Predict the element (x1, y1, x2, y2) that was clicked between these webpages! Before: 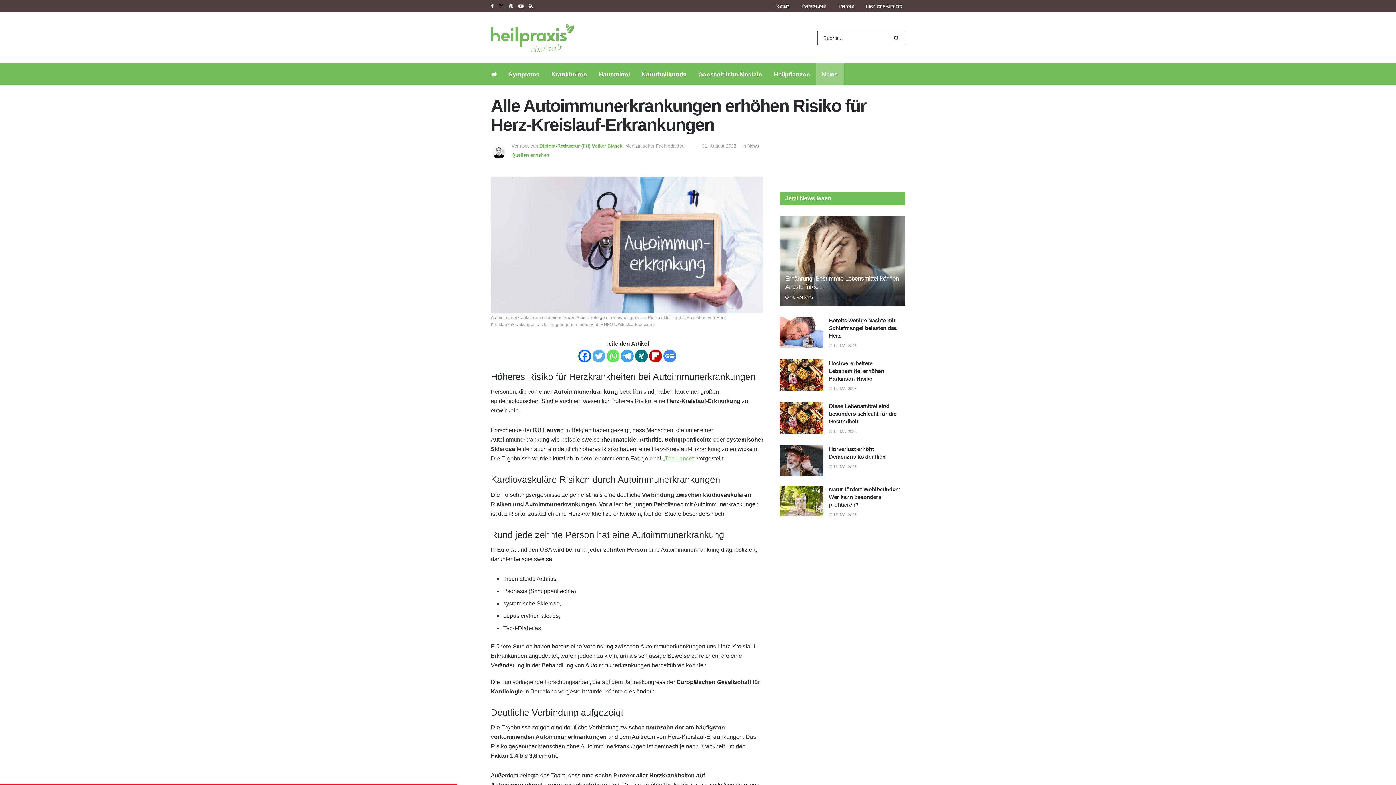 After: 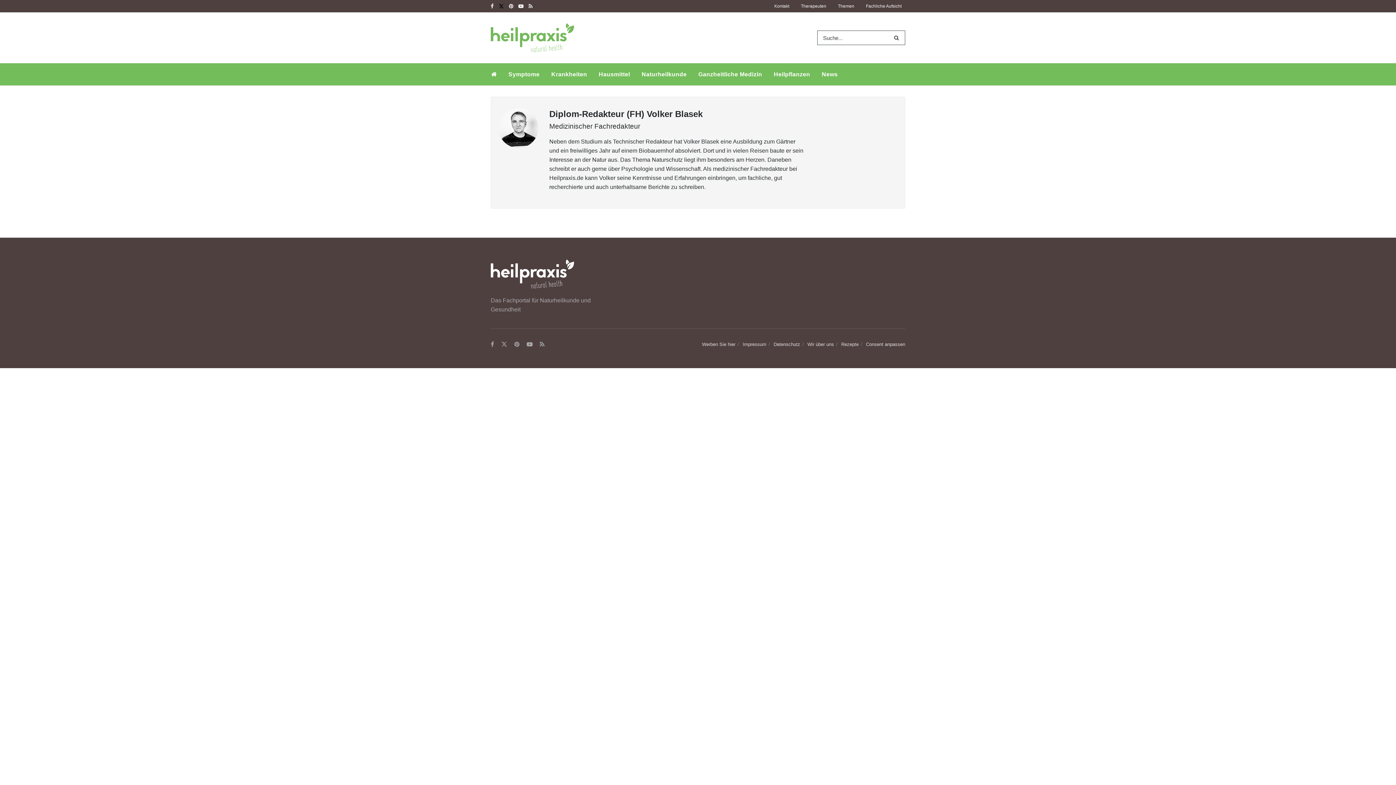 Action: bbox: (539, 143, 625, 148) label: Diplom-Redakteur (FH) Volker Blasek, 